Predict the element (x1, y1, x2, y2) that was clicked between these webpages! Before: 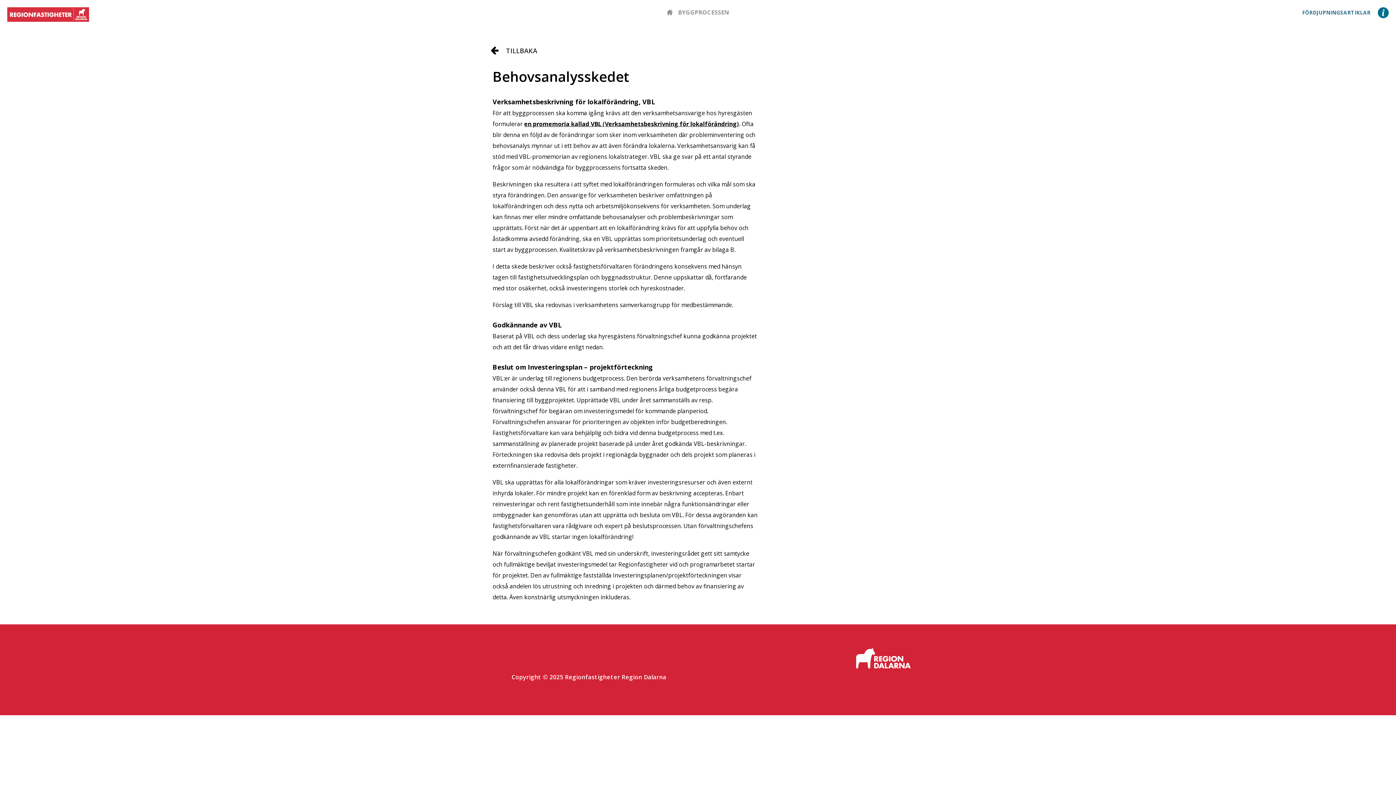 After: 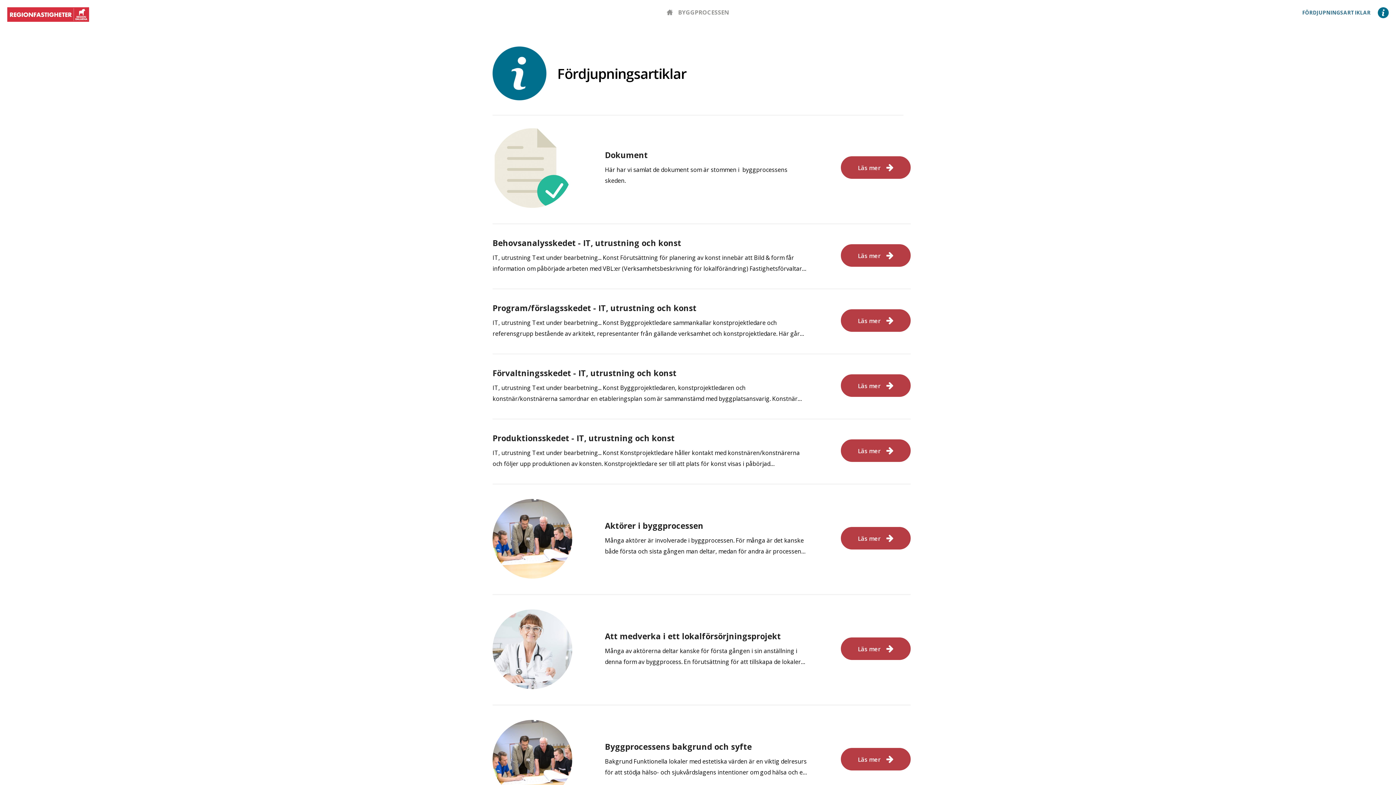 Action: bbox: (1302, 7, 1389, 18) label: FÖRDJUPNINGSARTIKLAR